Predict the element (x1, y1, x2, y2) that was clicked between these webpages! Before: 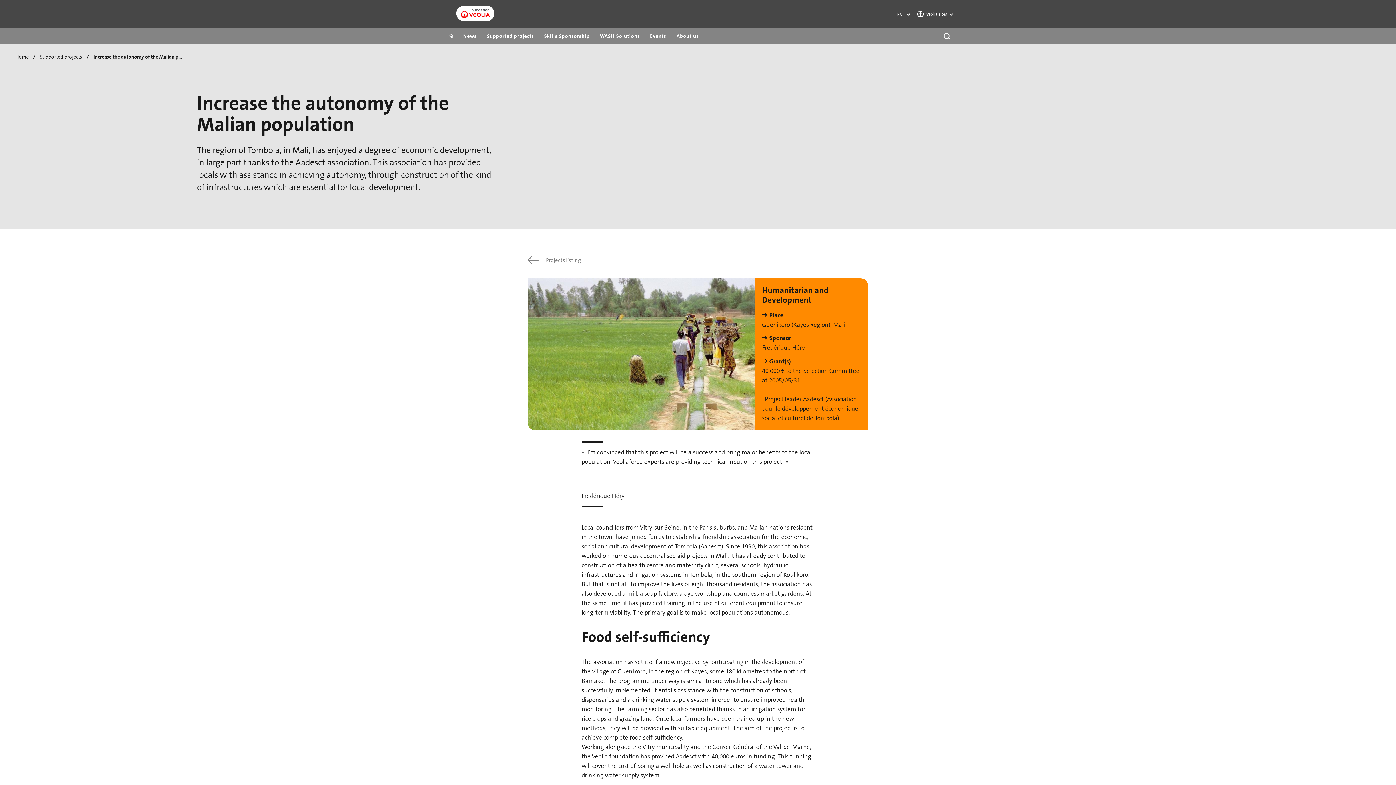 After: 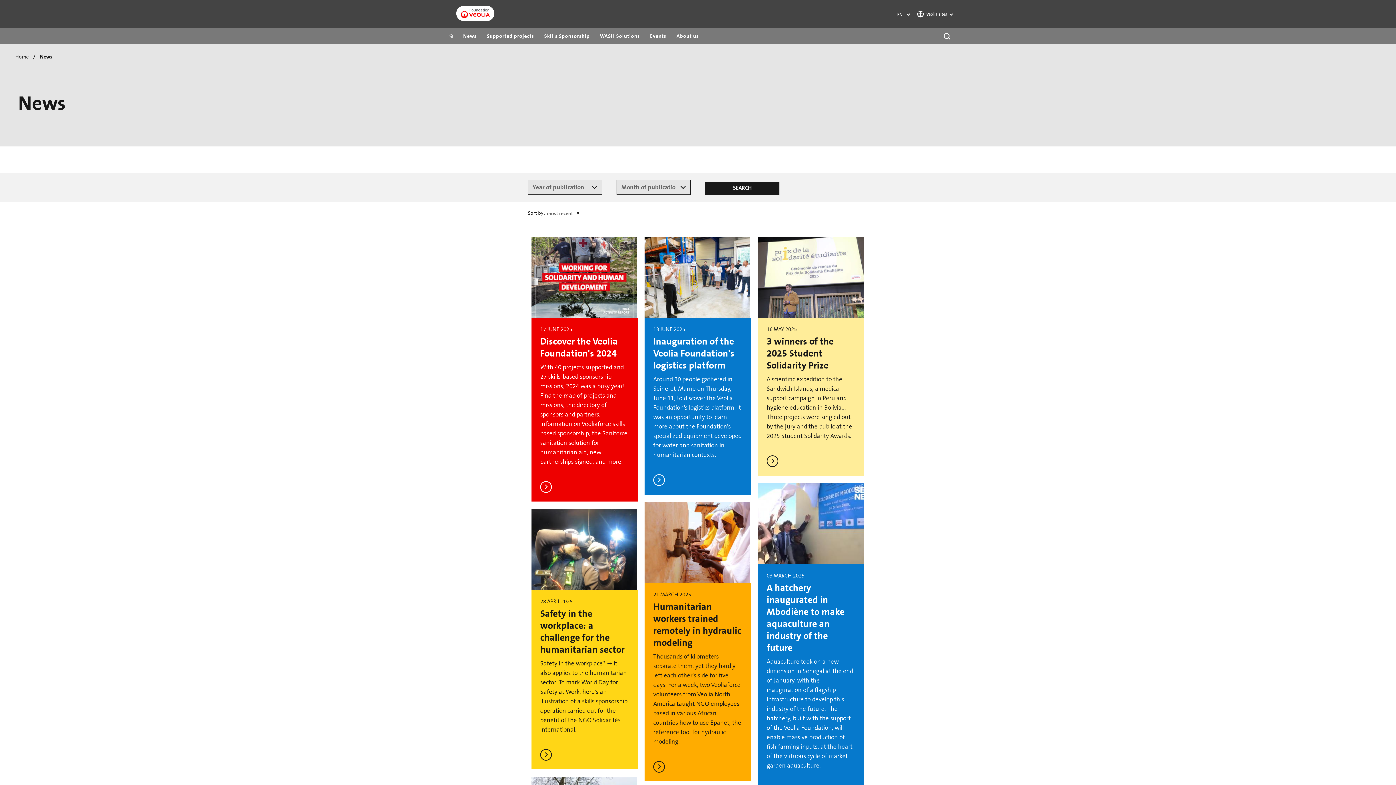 Action: bbox: (458, 32, 481, 40) label: News